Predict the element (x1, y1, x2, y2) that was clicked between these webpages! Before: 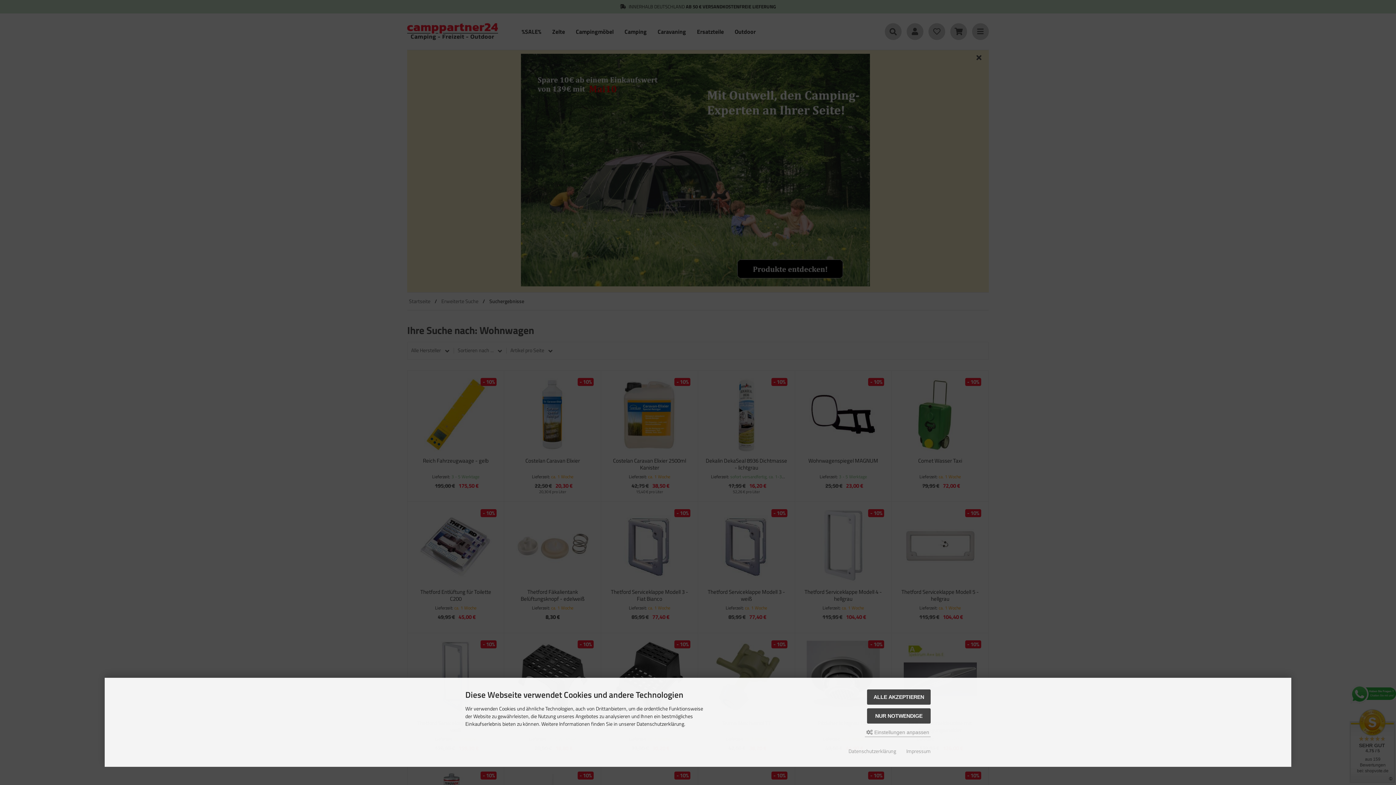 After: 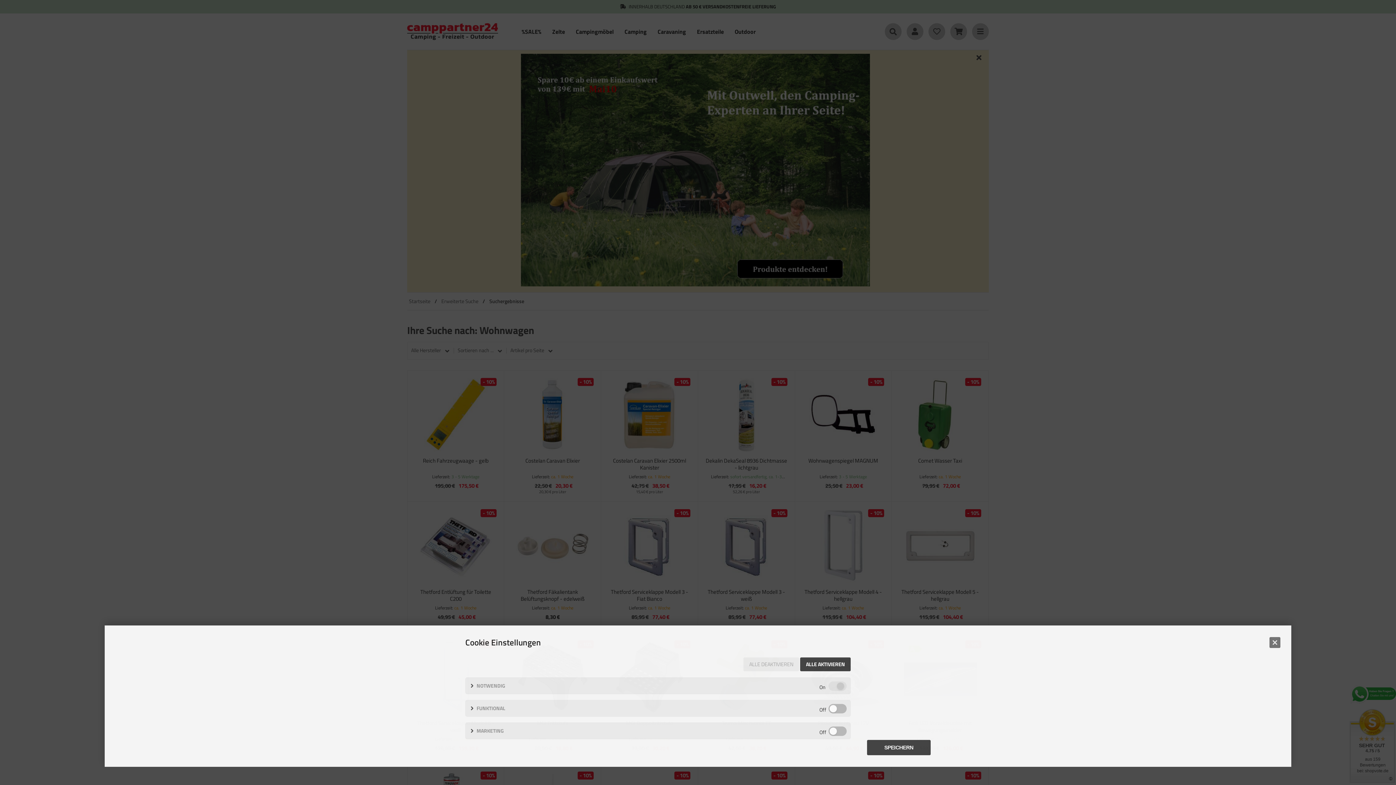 Action: bbox: (865, 728, 930, 737) label:  Einstellungen anpassen